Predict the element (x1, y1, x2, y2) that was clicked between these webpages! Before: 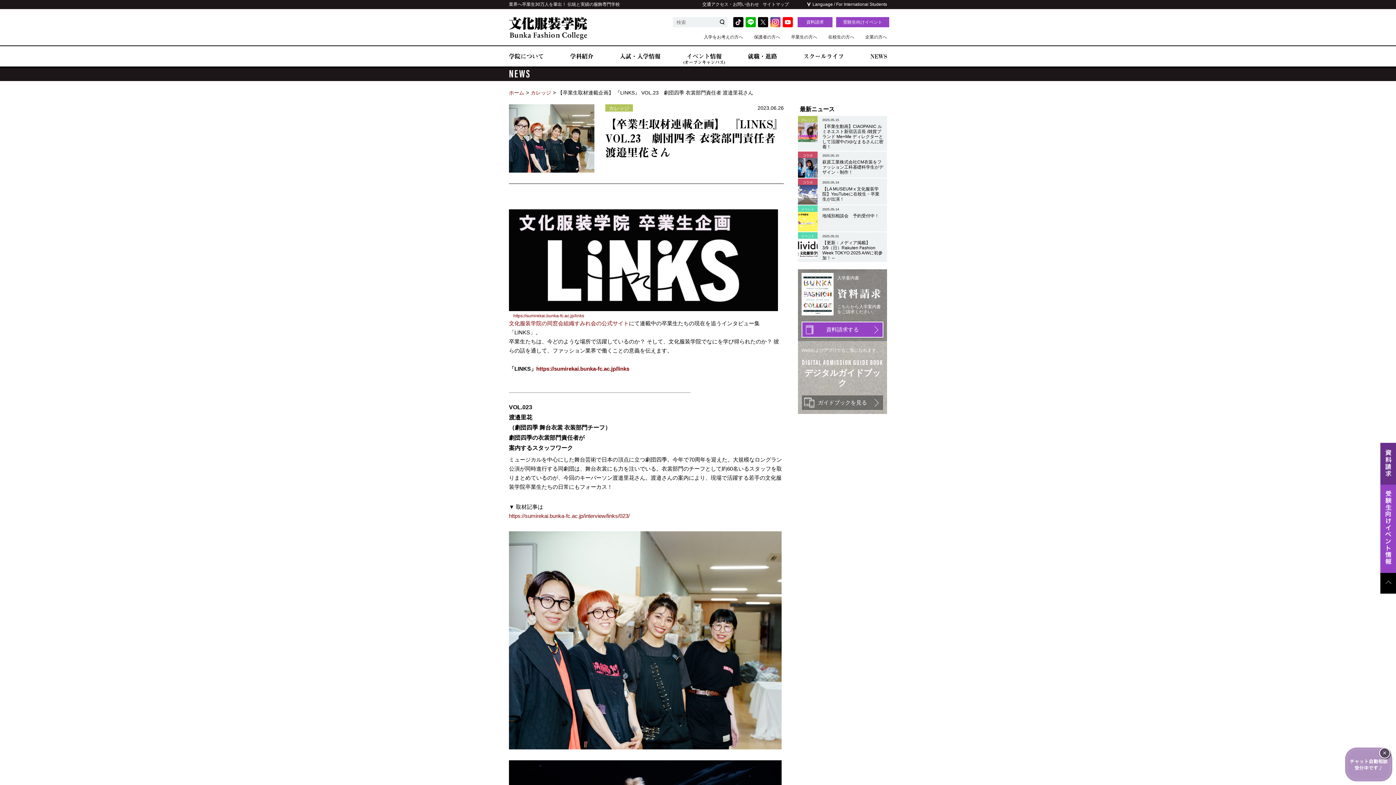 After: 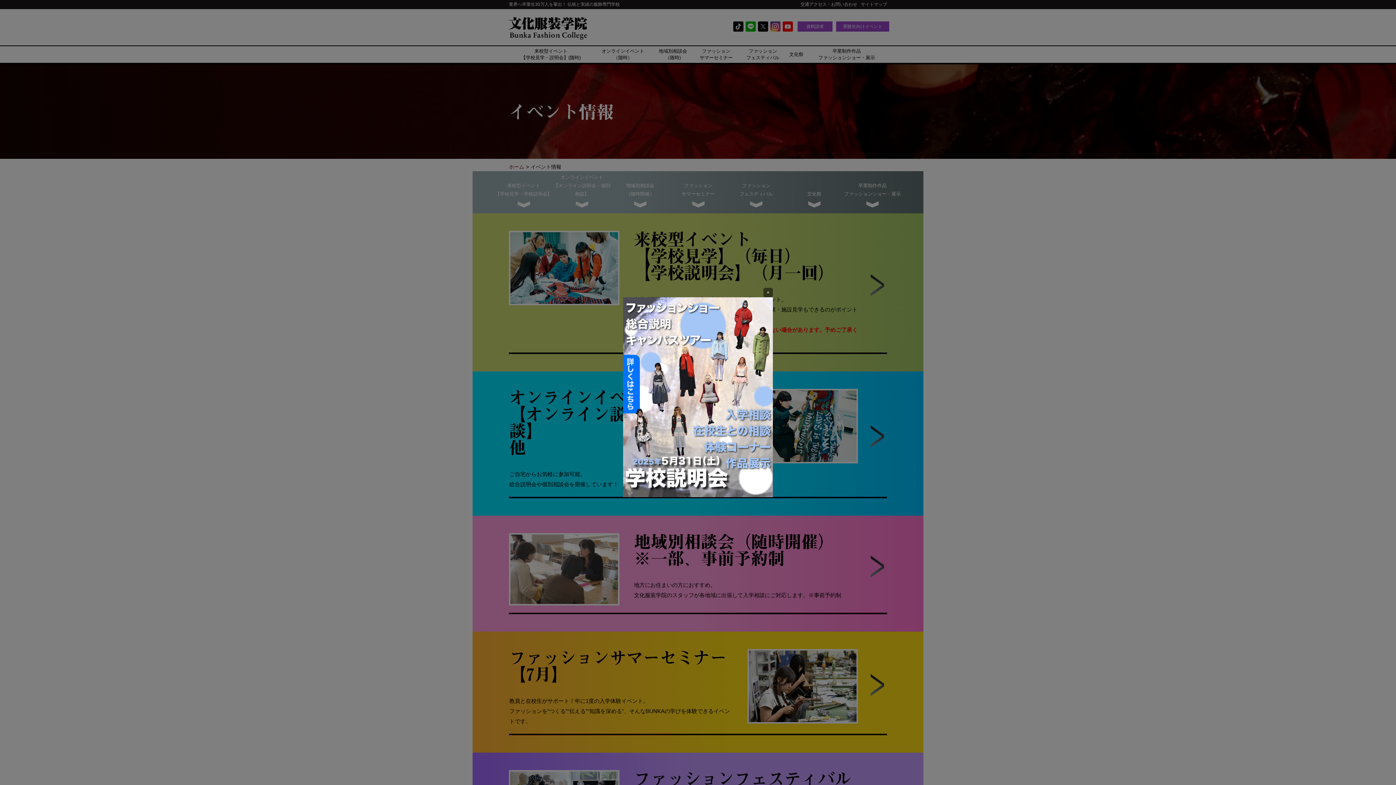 Action: label: イベント情報
(オープンキャンパス) bbox: (686, 46, 721, 66)